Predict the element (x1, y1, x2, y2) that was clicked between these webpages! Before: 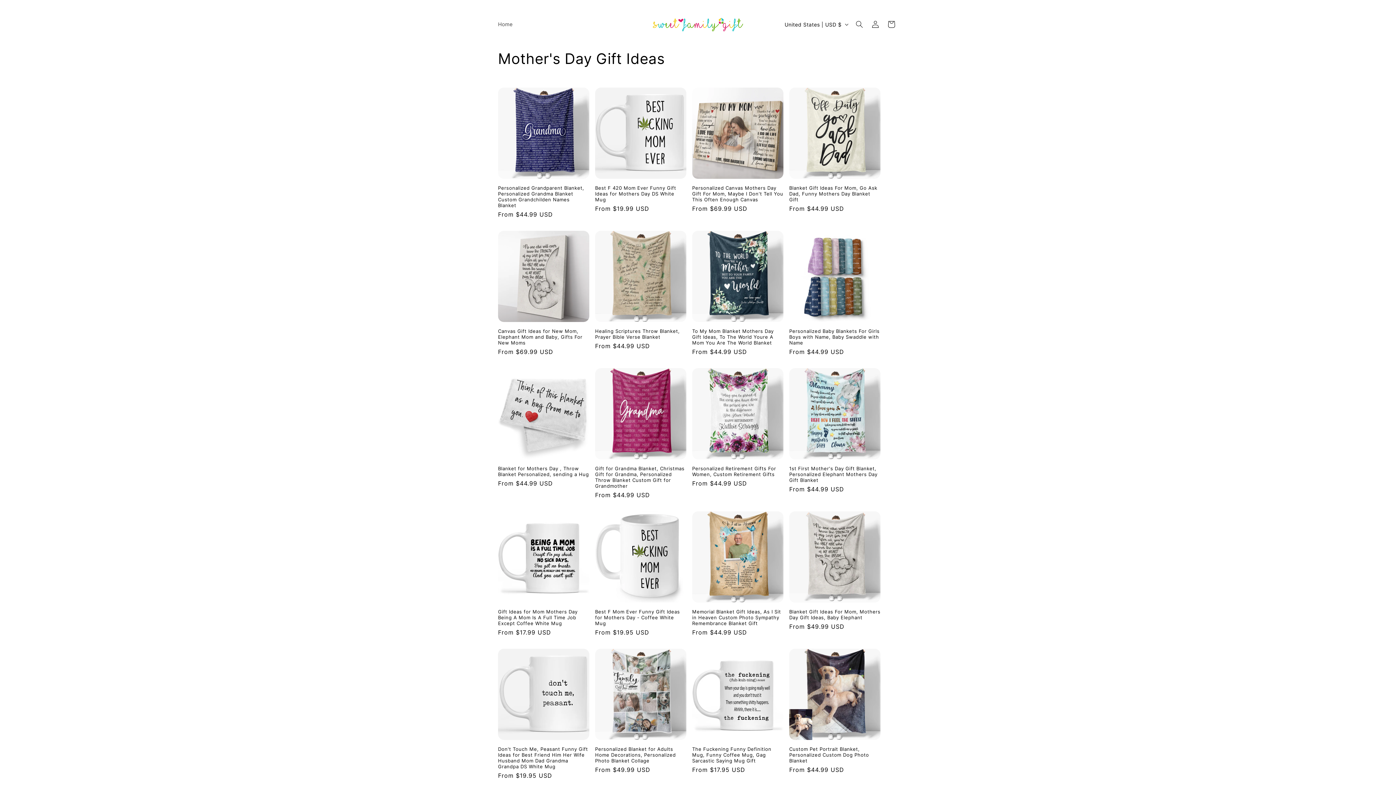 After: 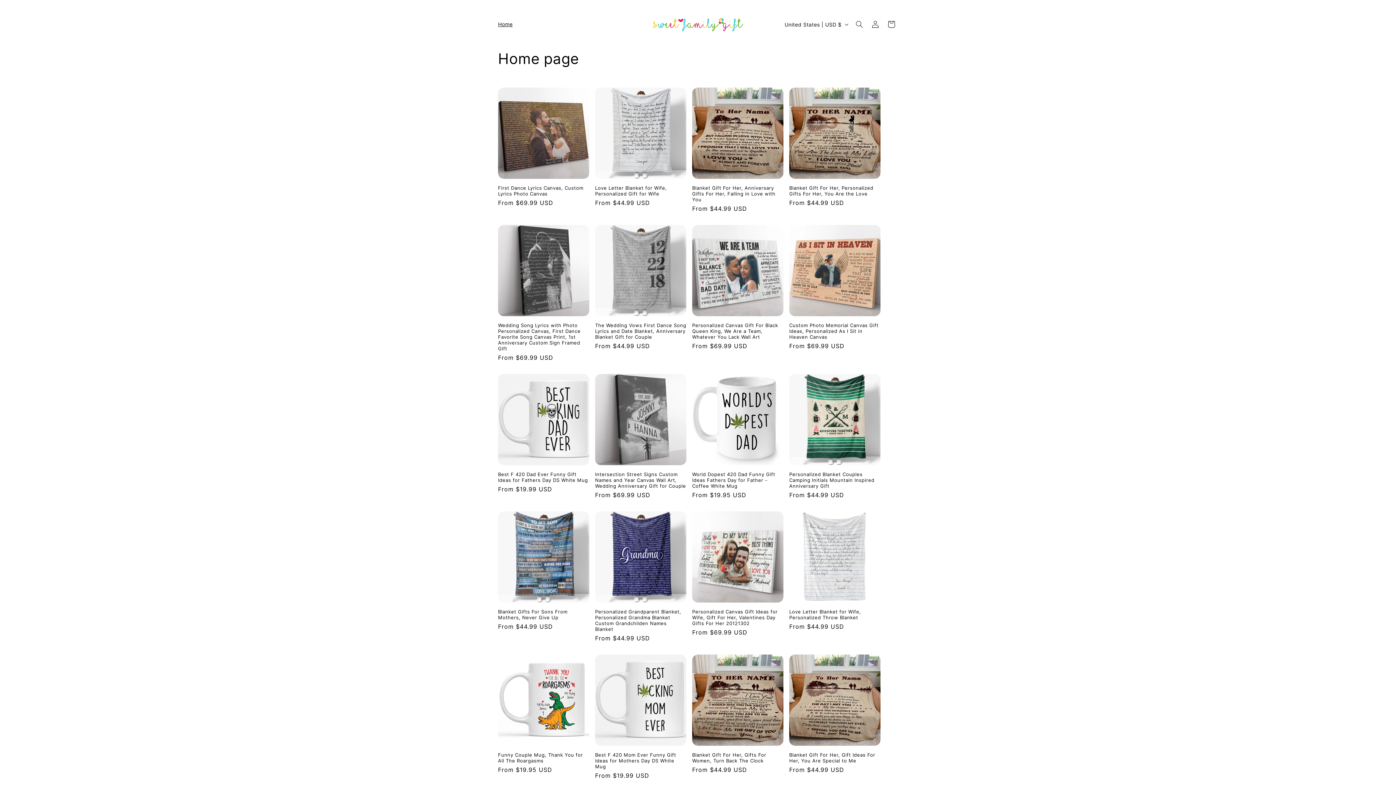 Action: bbox: (493, 16, 517, 32) label: Home